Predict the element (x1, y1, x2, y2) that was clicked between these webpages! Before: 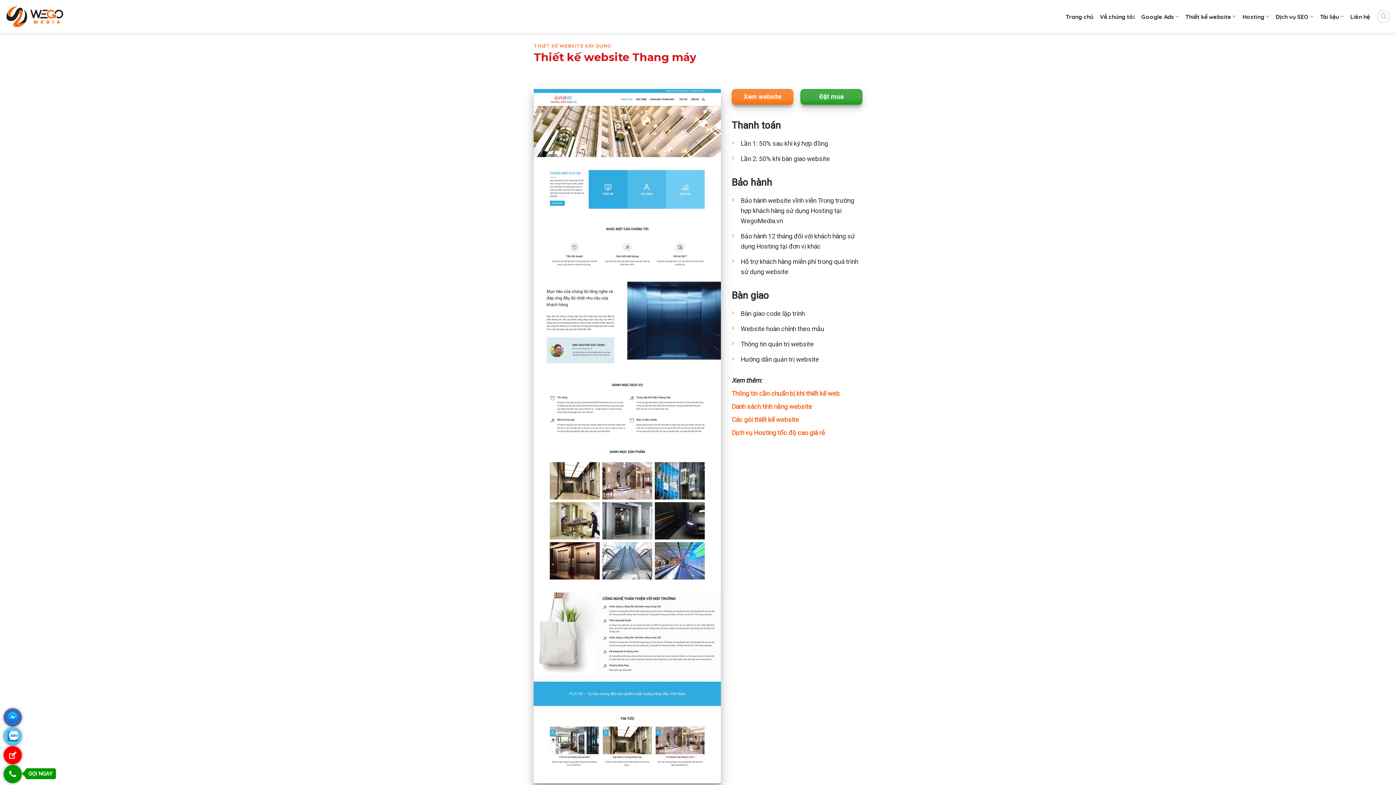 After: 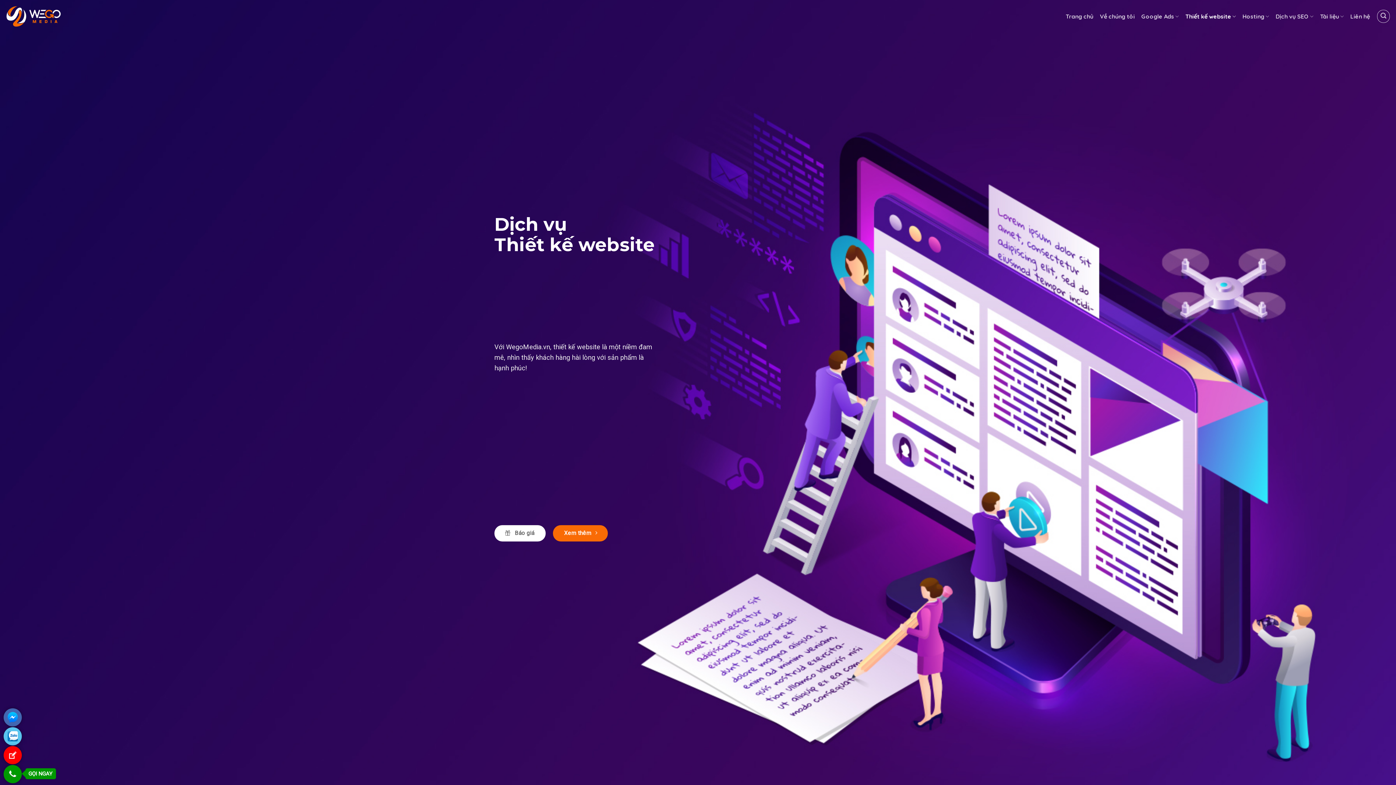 Action: bbox: (731, 416, 799, 423) label: Các gói thiết kế website